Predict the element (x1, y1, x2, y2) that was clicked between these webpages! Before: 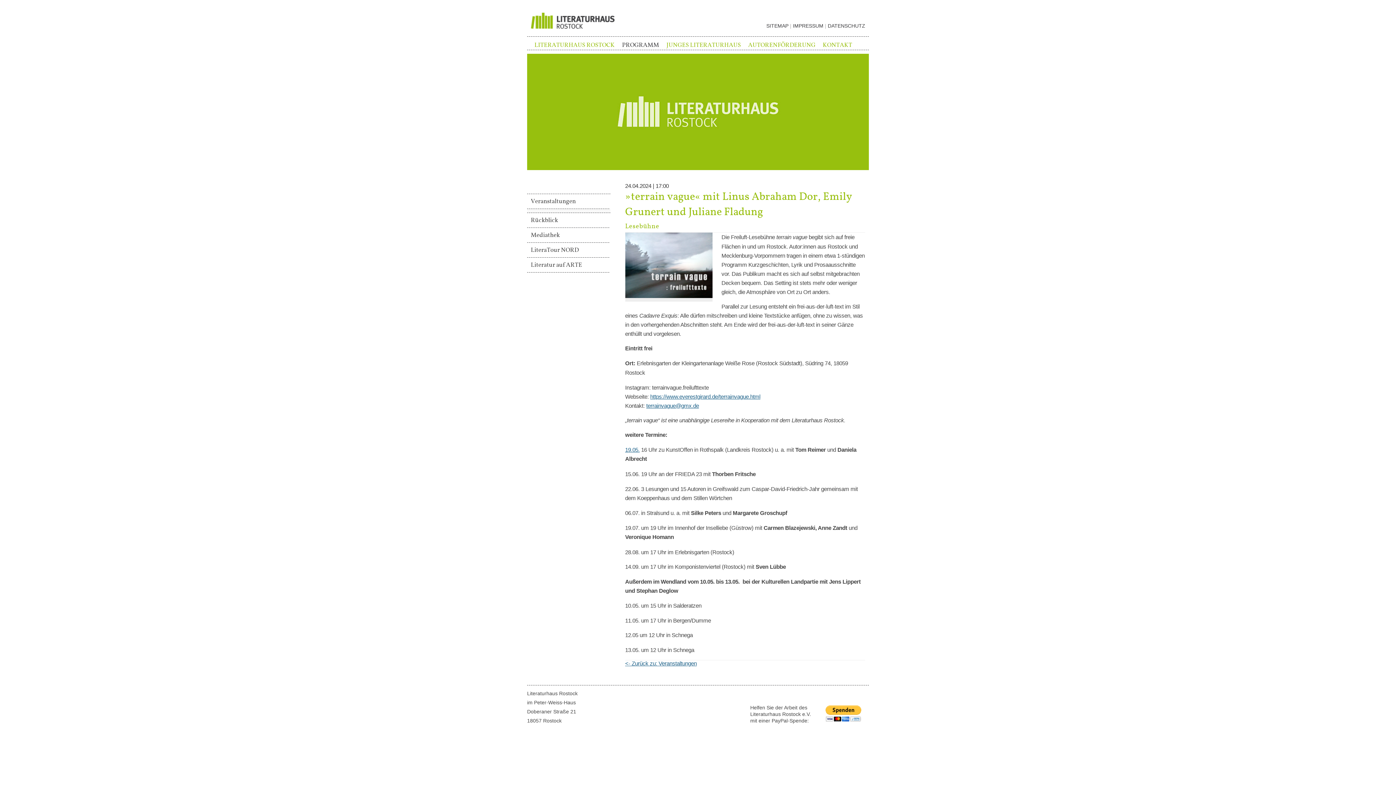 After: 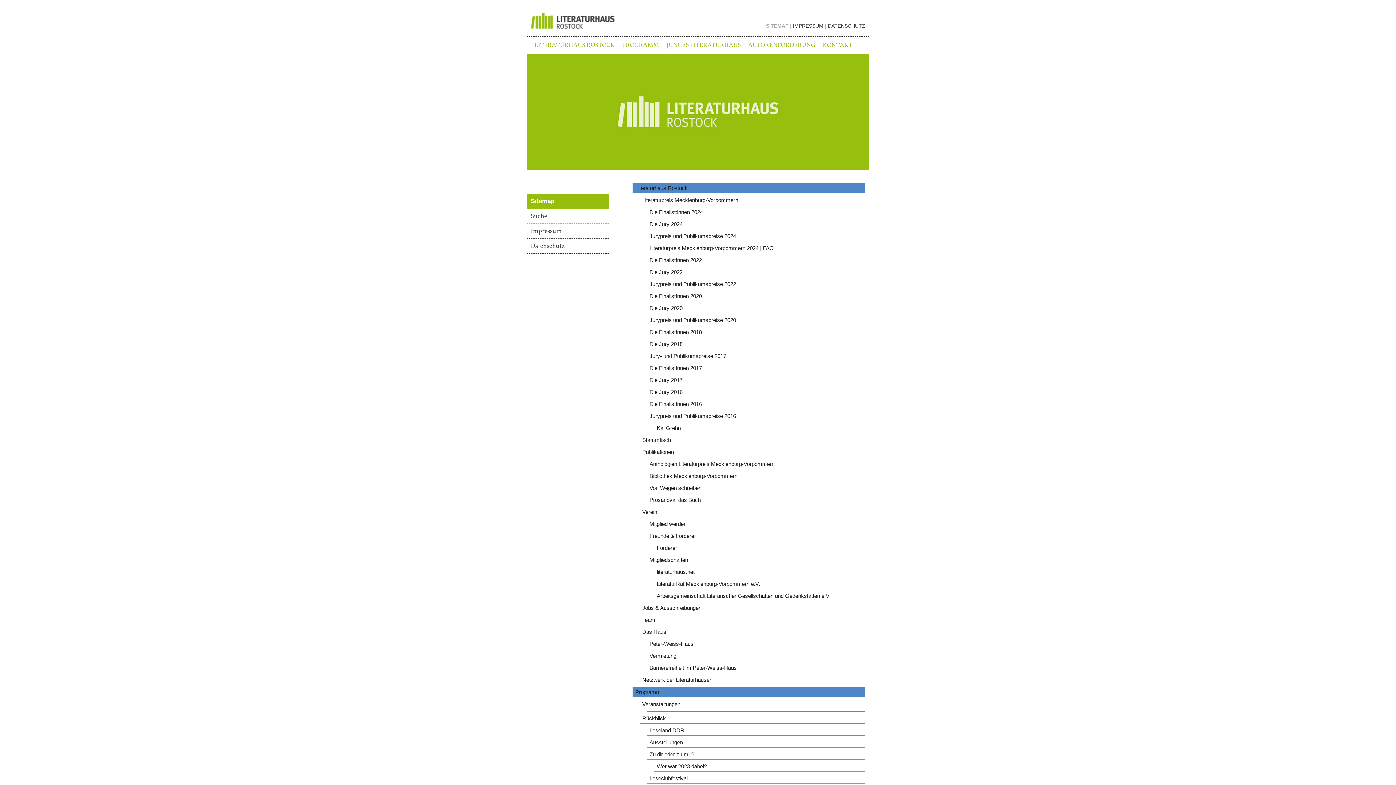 Action: bbox: (766, 22, 788, 28) label: SITEMAP